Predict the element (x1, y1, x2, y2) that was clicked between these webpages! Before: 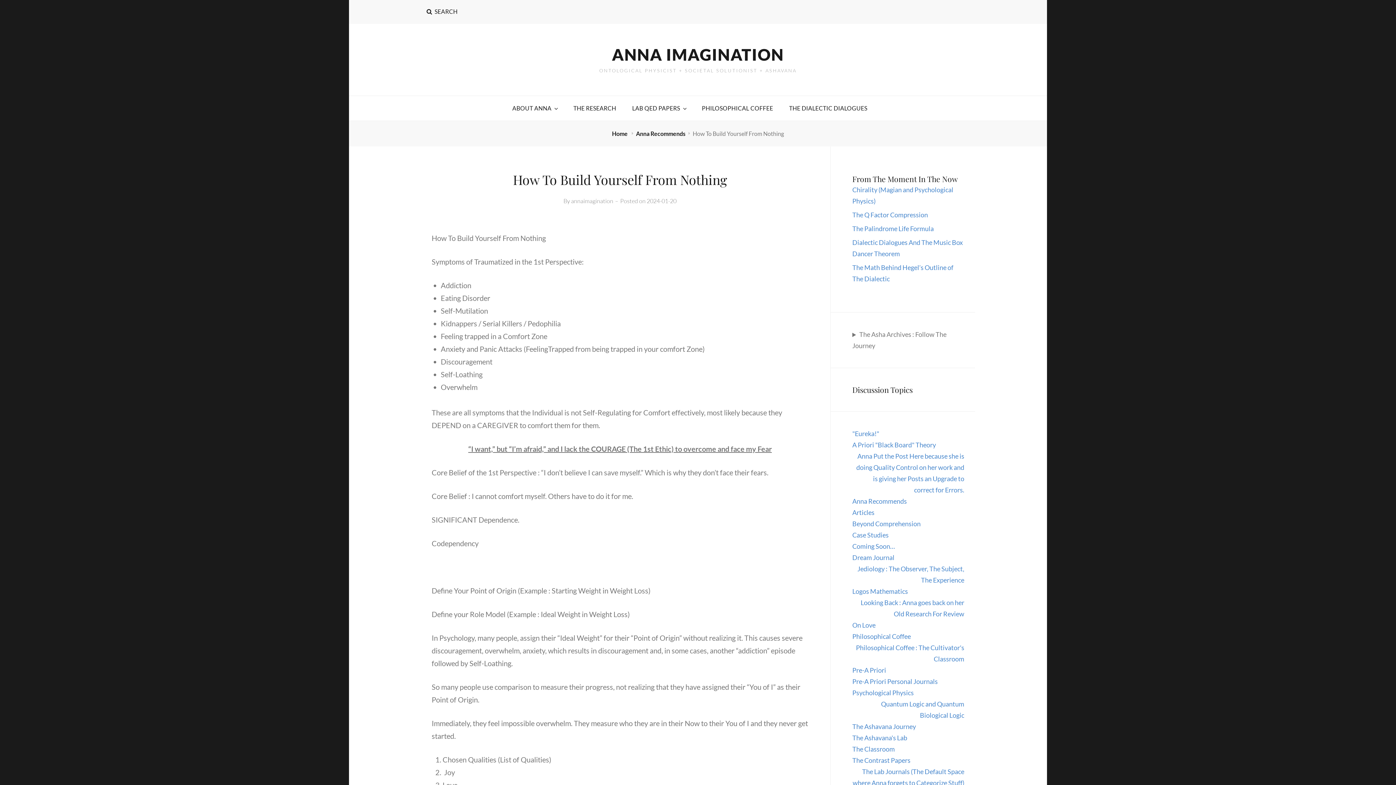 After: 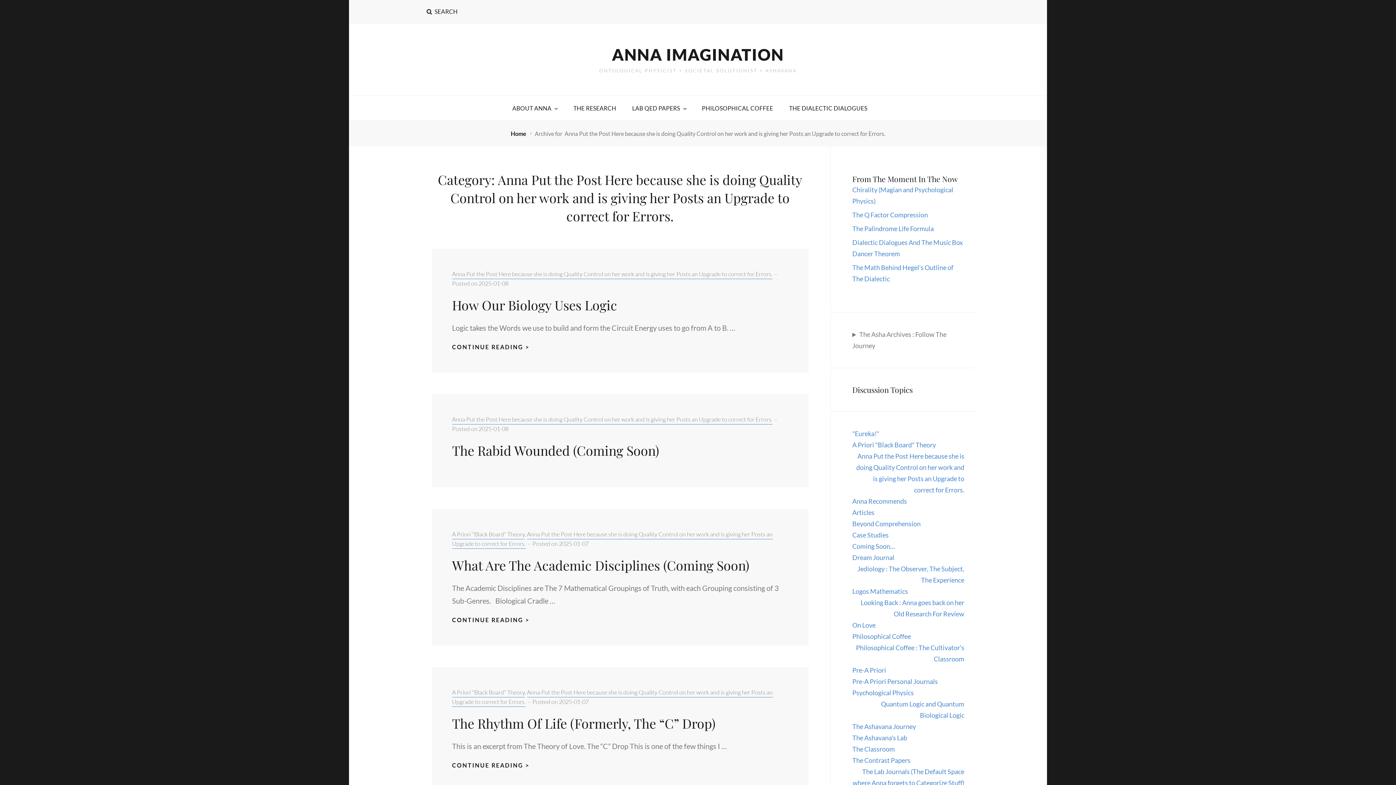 Action: label: Anna Put the Post Here because she is doing Quality Control on her work and is giving her Posts an Upgrade to correct for Errors. bbox: (852, 451, 964, 496)